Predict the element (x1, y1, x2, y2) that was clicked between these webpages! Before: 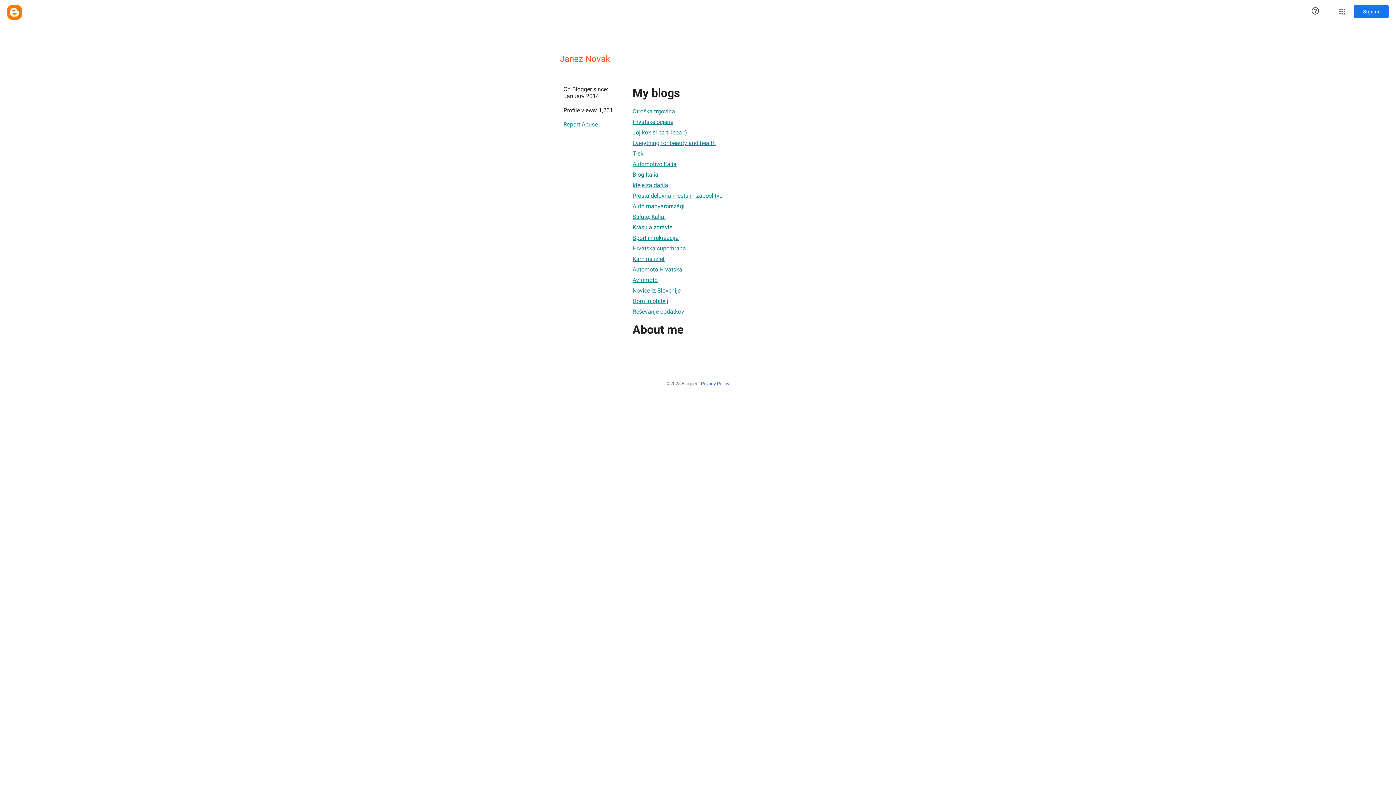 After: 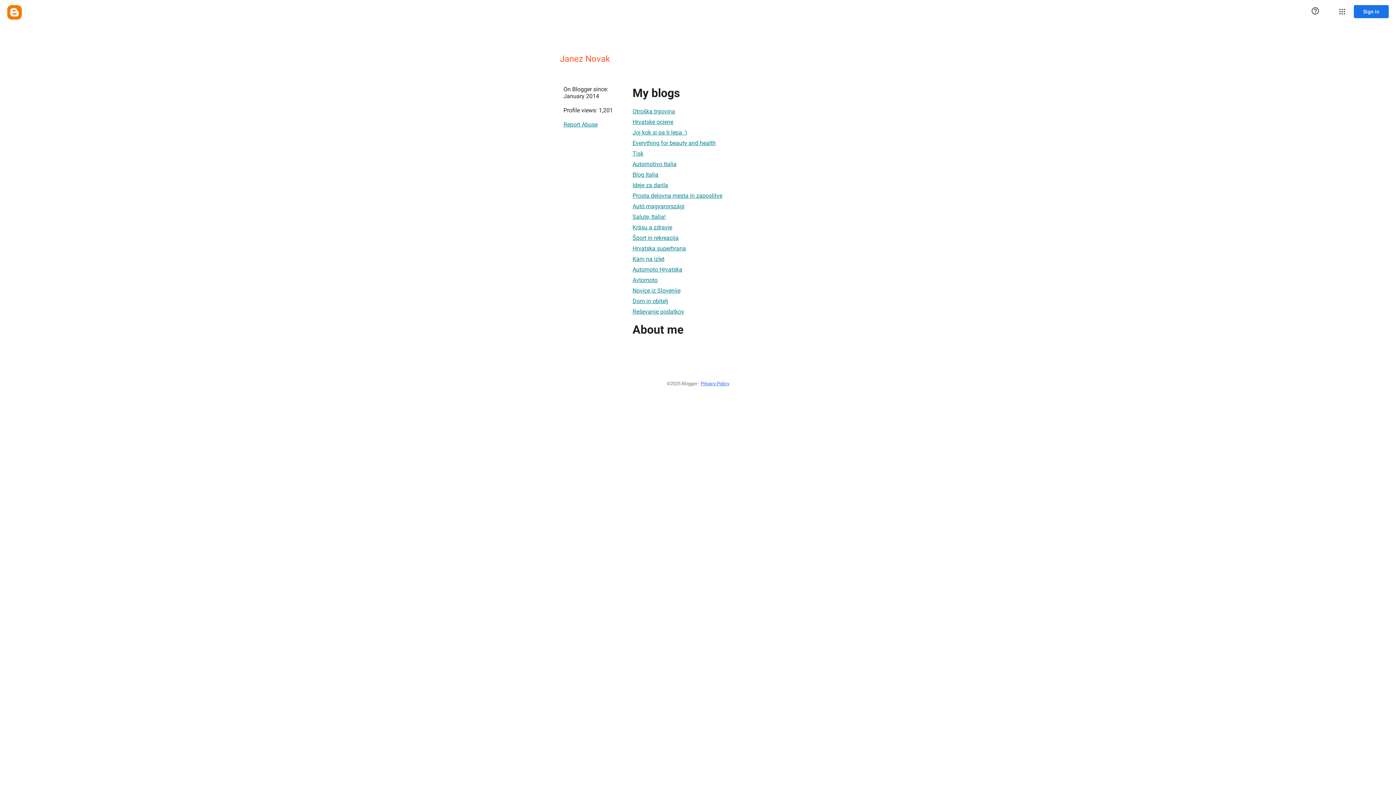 Action: bbox: (632, 262, 682, 276) label: Automoto Hrvatska